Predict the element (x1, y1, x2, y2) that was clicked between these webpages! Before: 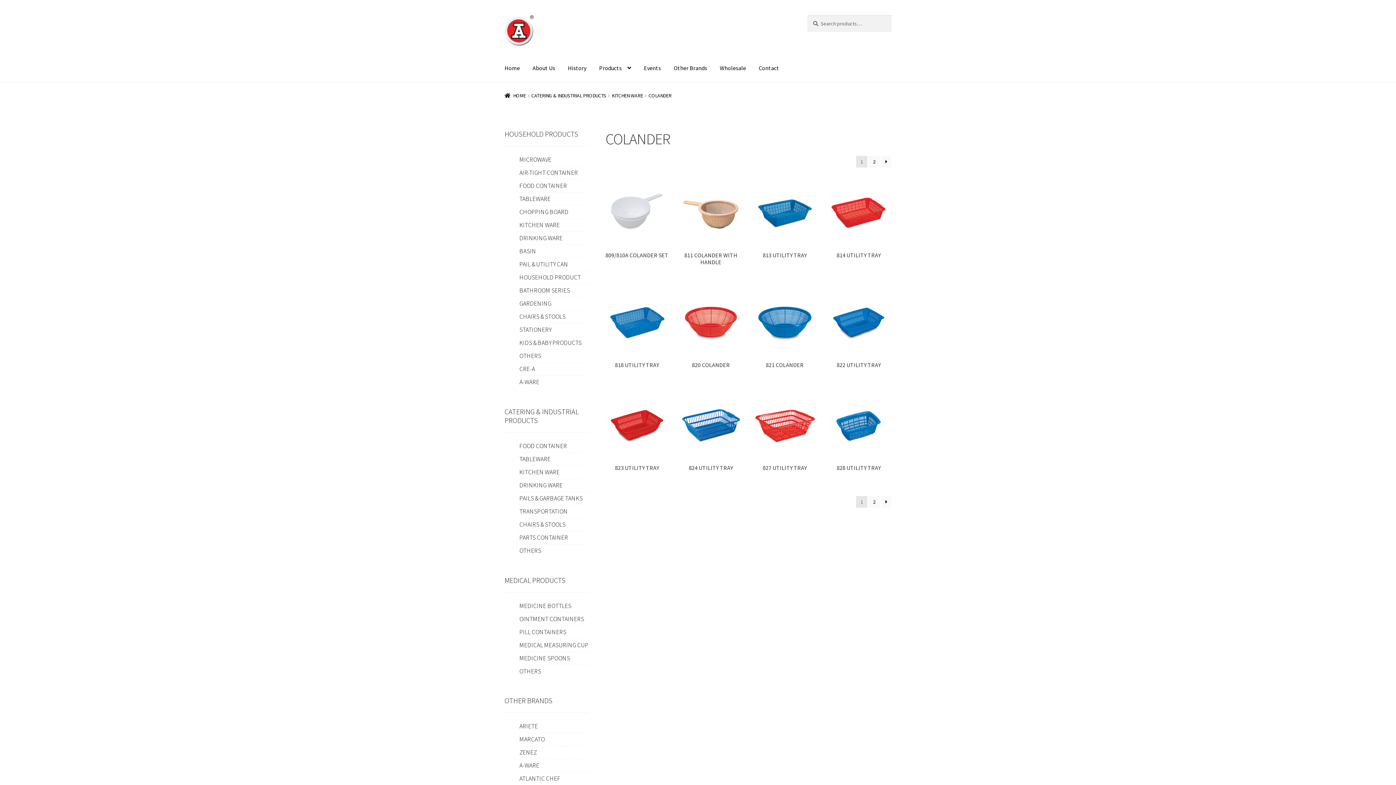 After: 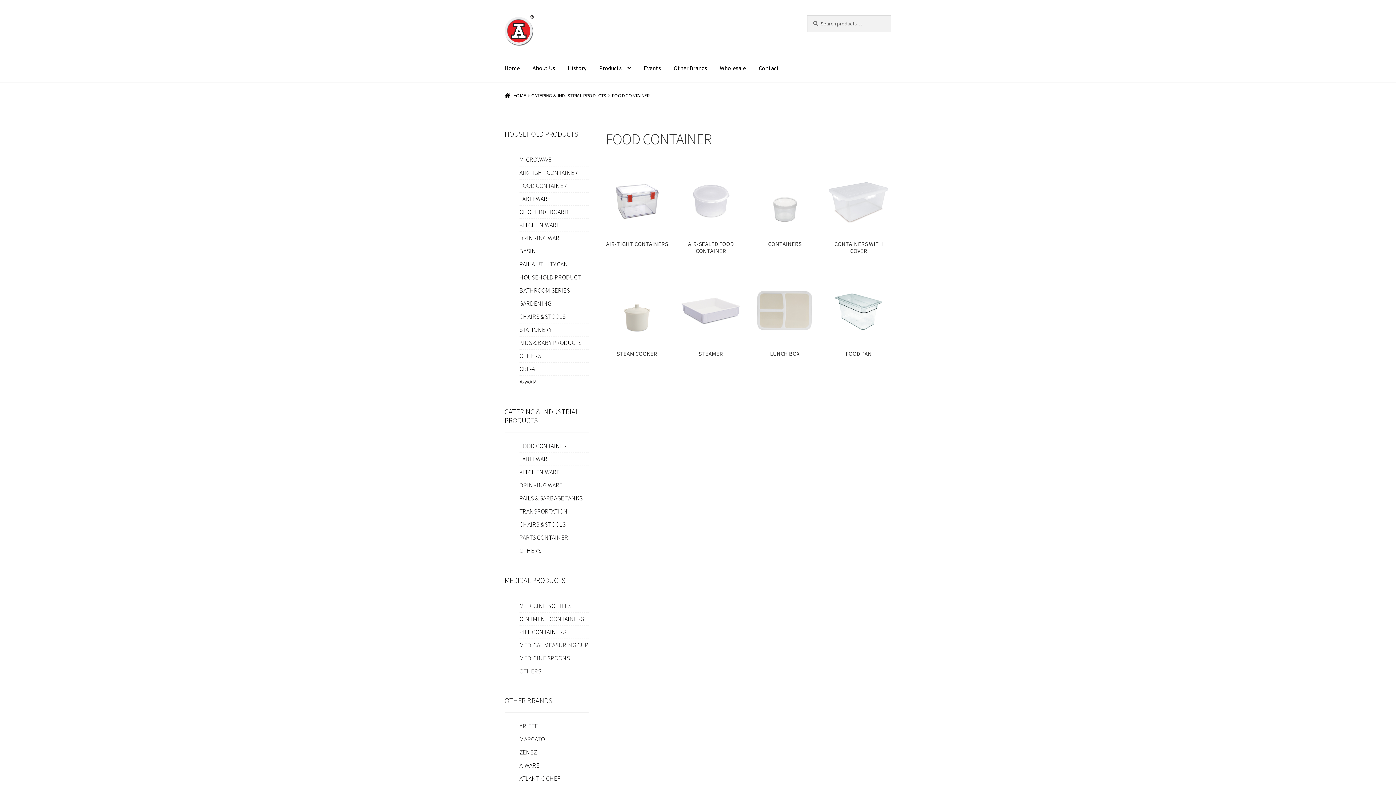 Action: bbox: (519, 439, 567, 452) label: FOOD CONTAINER